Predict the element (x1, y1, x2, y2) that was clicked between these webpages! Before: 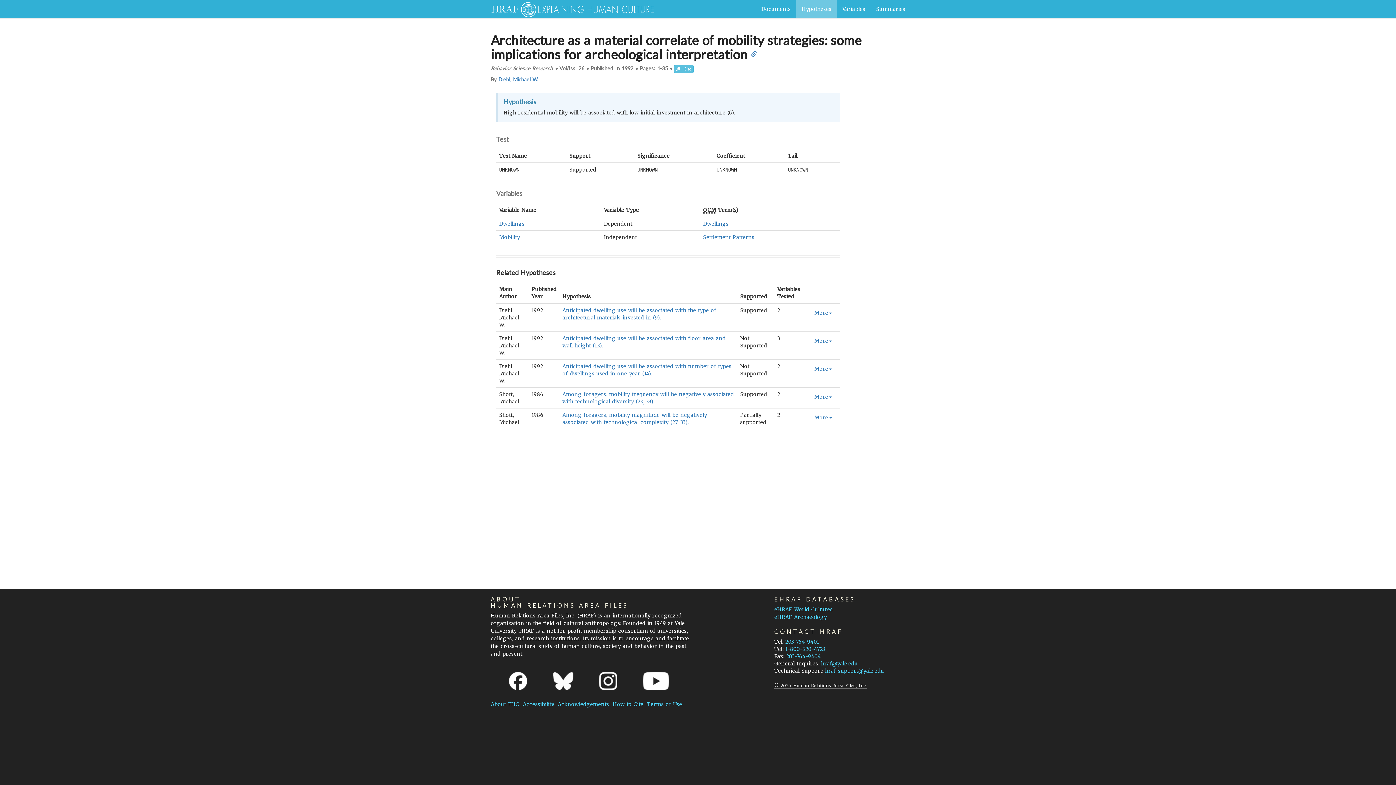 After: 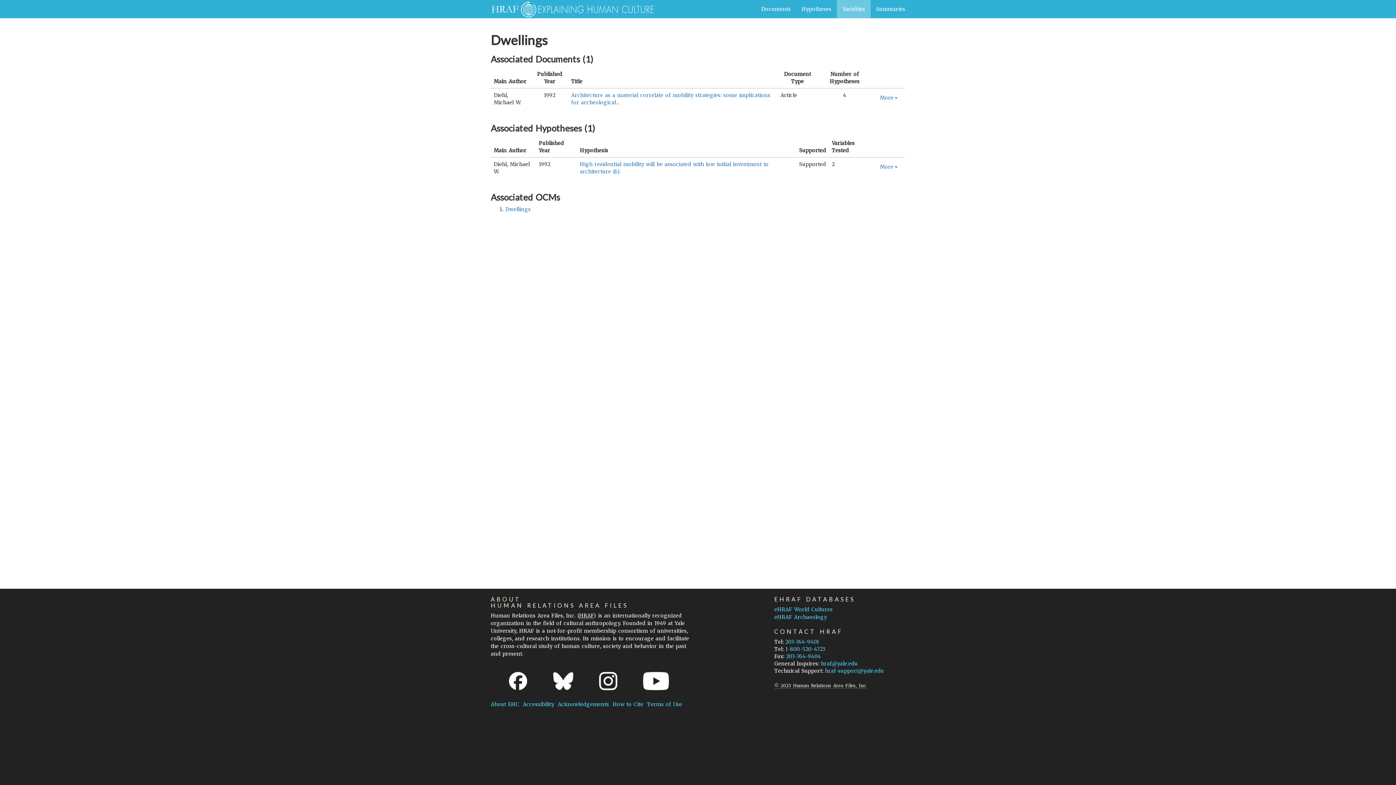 Action: bbox: (499, 220, 524, 227) label: Dwellings